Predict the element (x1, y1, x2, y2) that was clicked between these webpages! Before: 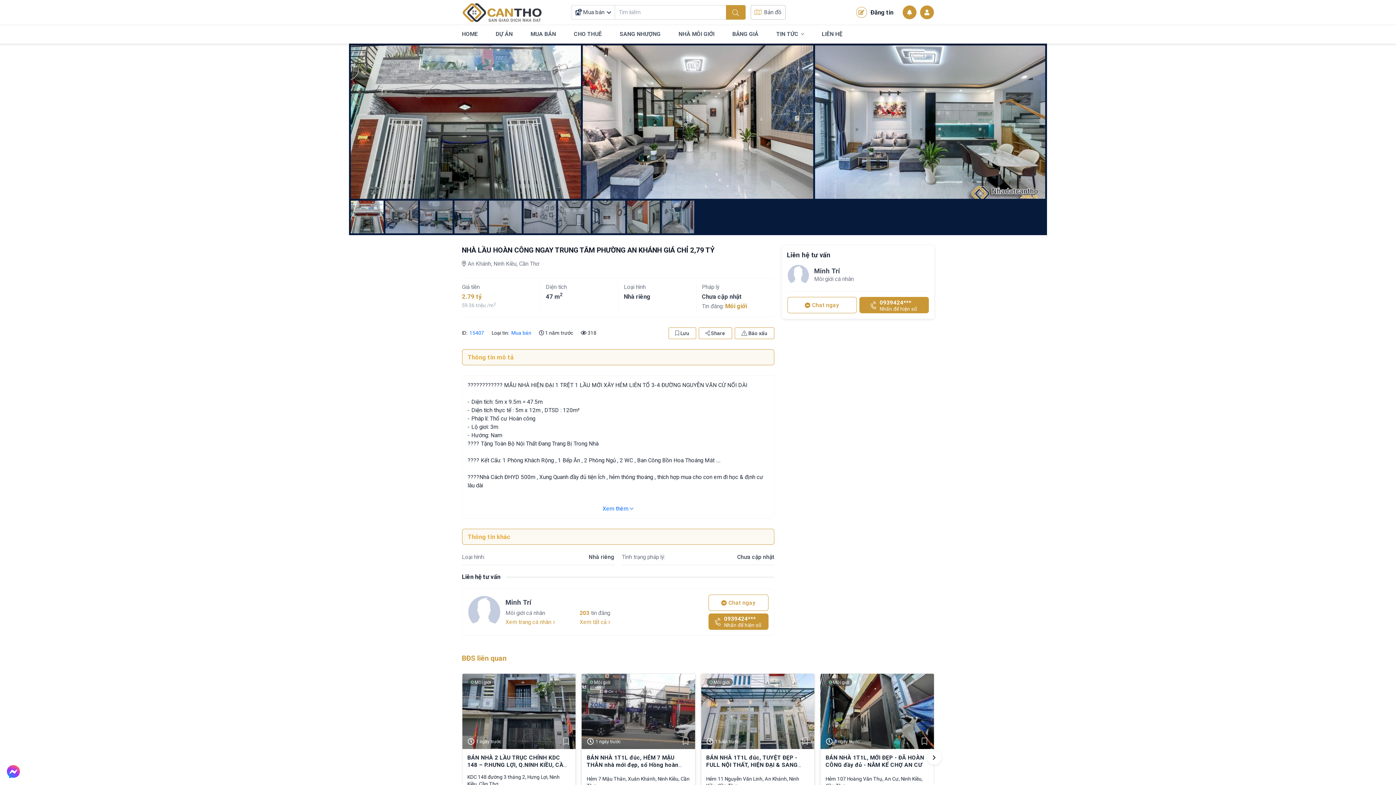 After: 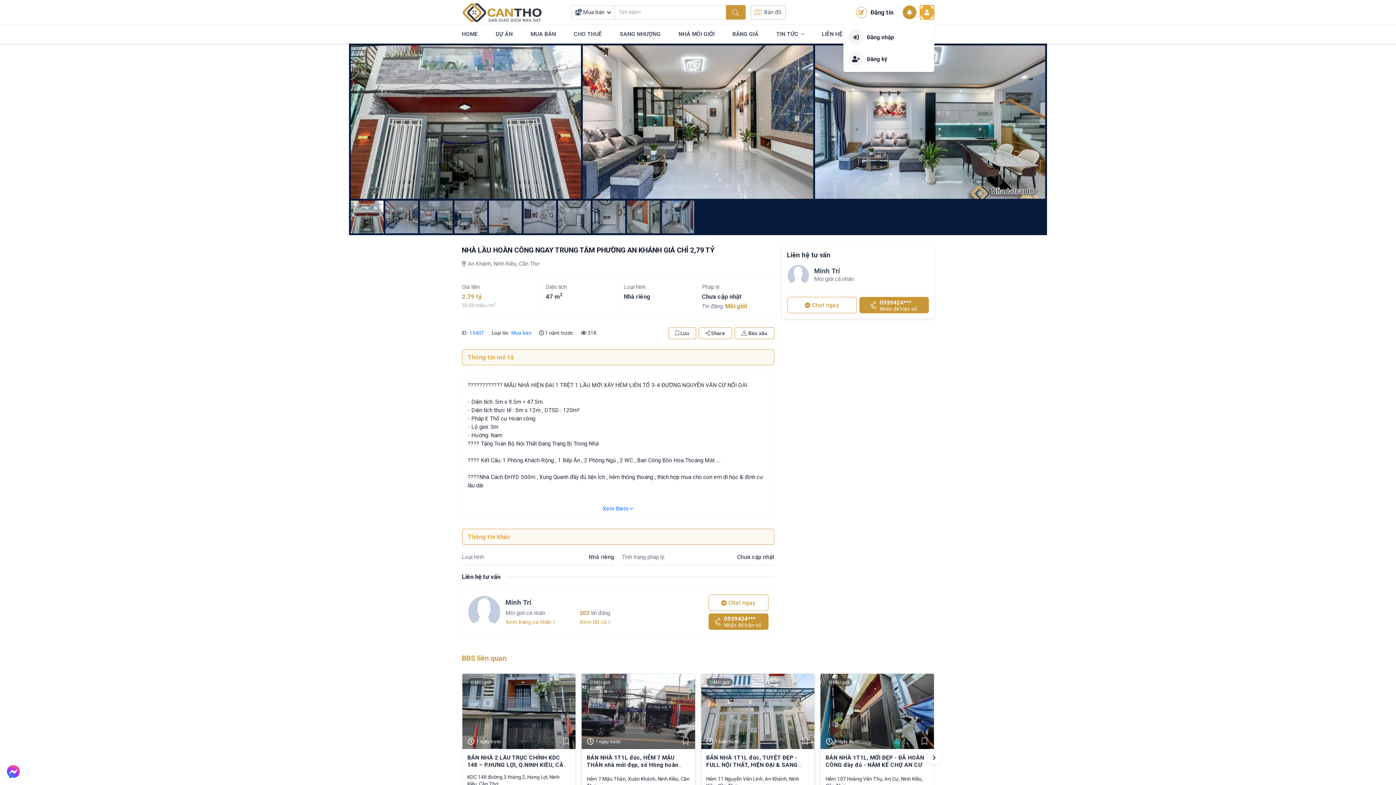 Action: bbox: (920, 5, 934, 19)